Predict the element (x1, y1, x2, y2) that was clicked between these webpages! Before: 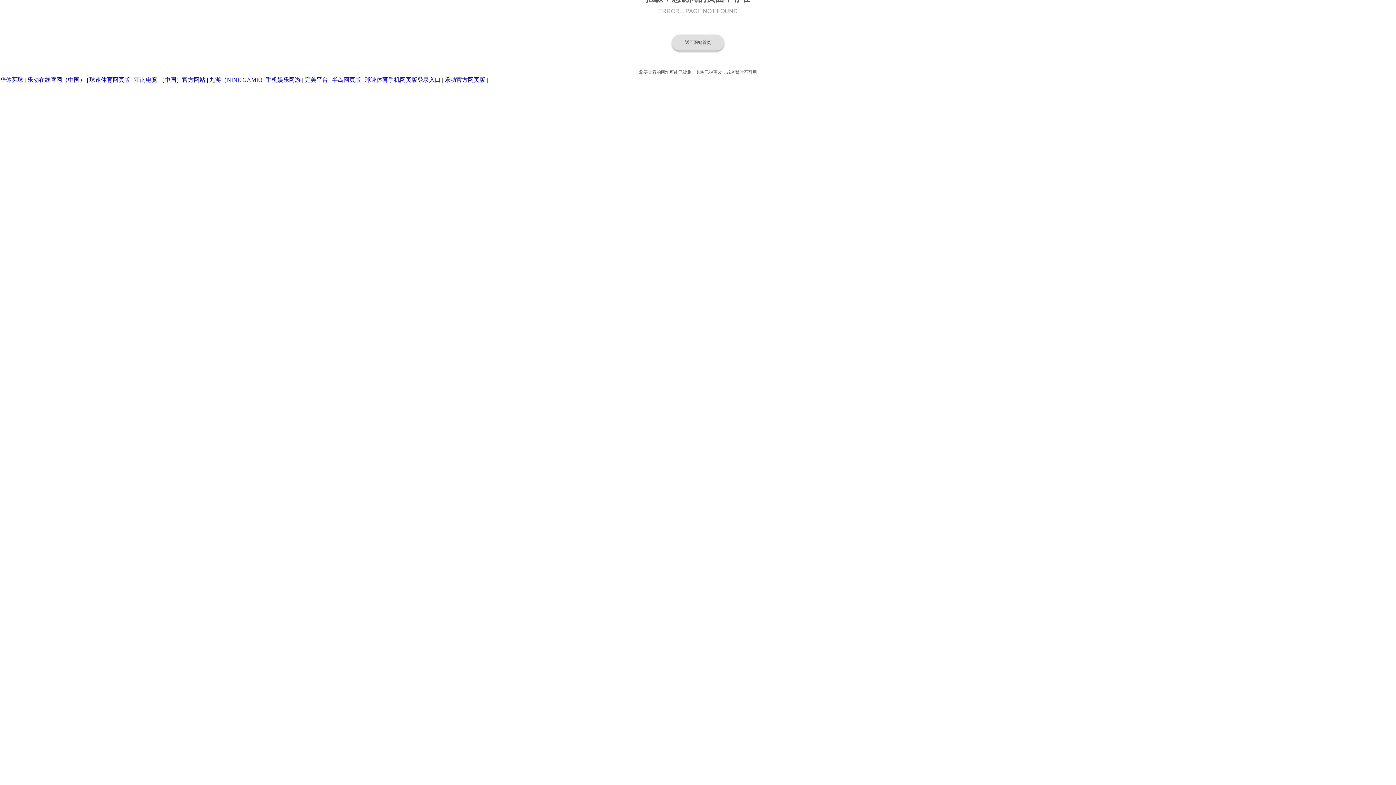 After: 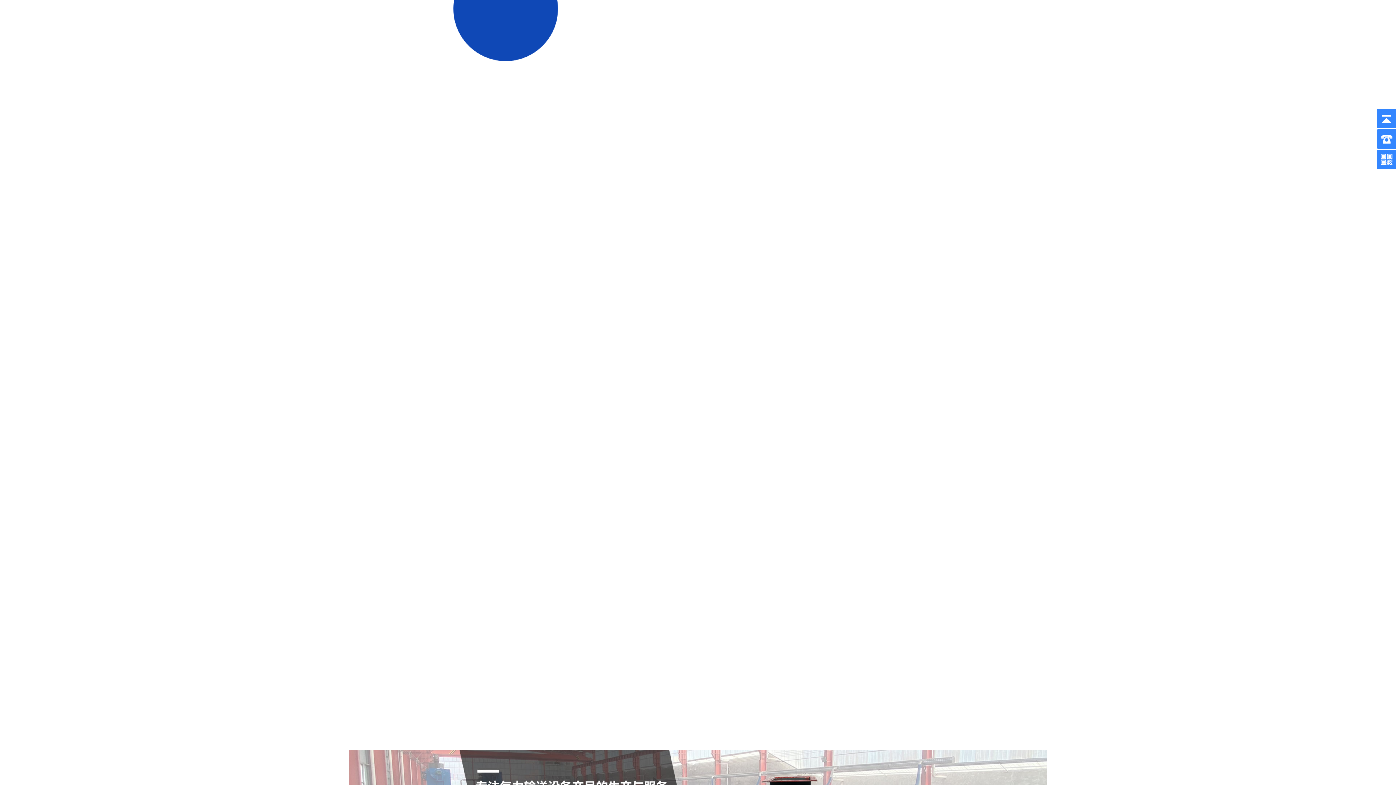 Action: label: 半岛网页版 bbox: (332, 76, 361, 82)